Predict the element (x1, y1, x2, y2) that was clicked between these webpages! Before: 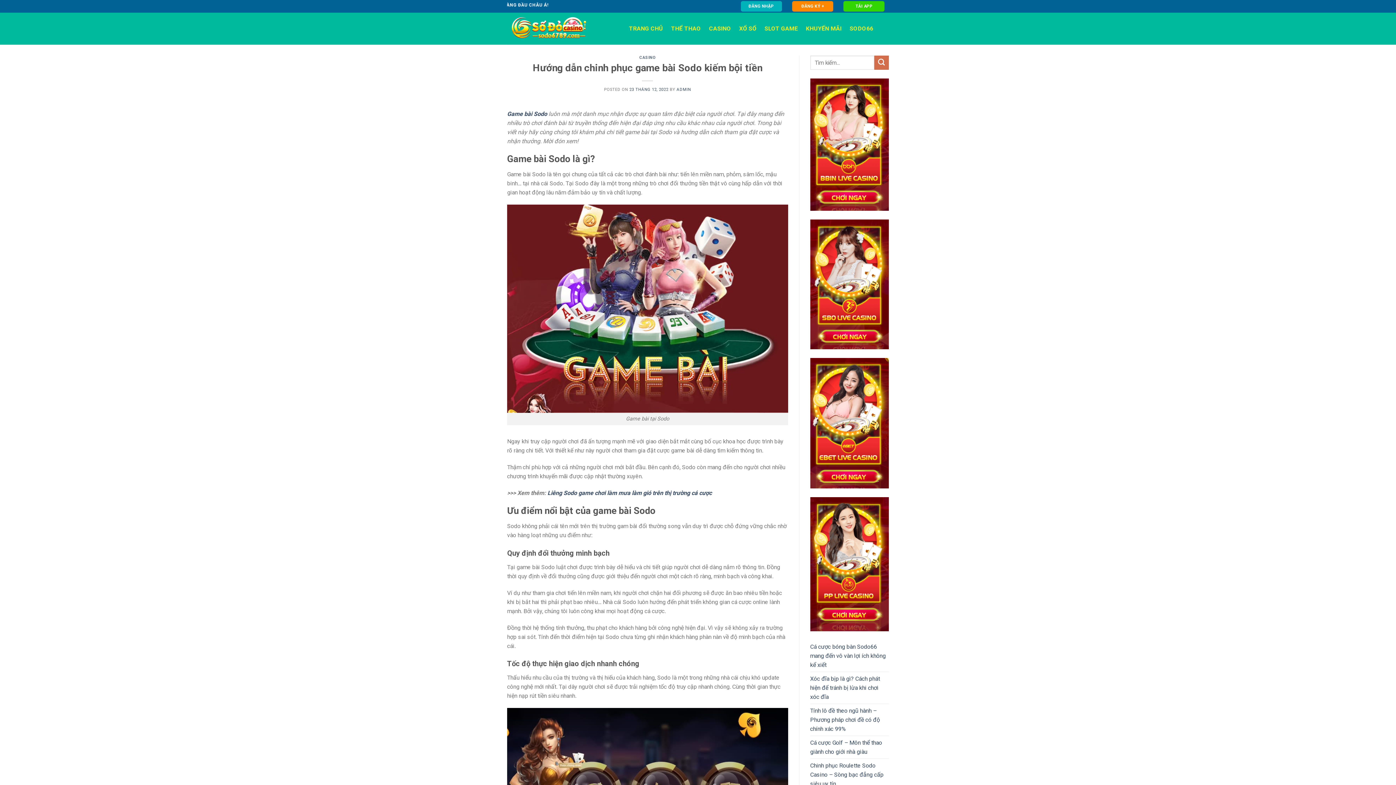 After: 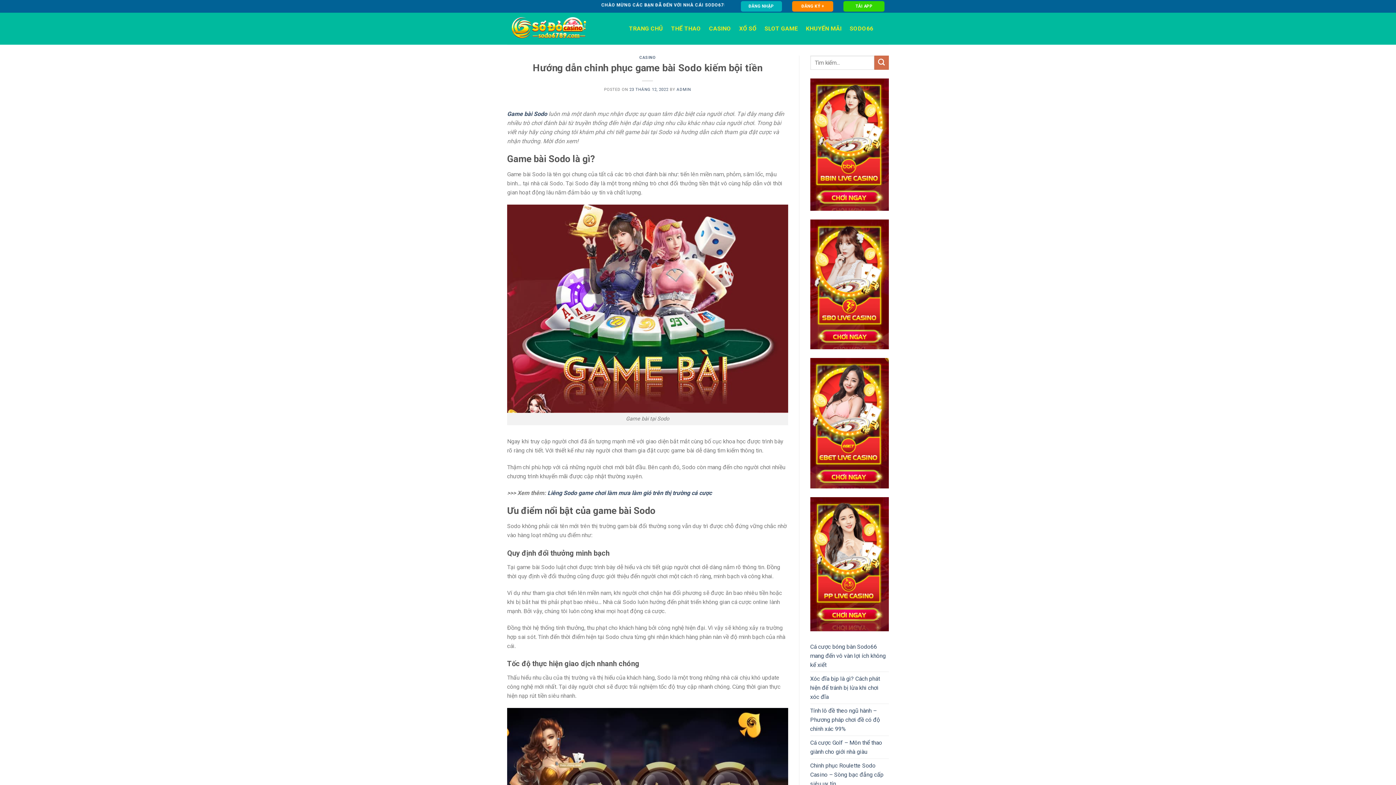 Action: bbox: (507, 110, 547, 117) label: Game bài Sodo